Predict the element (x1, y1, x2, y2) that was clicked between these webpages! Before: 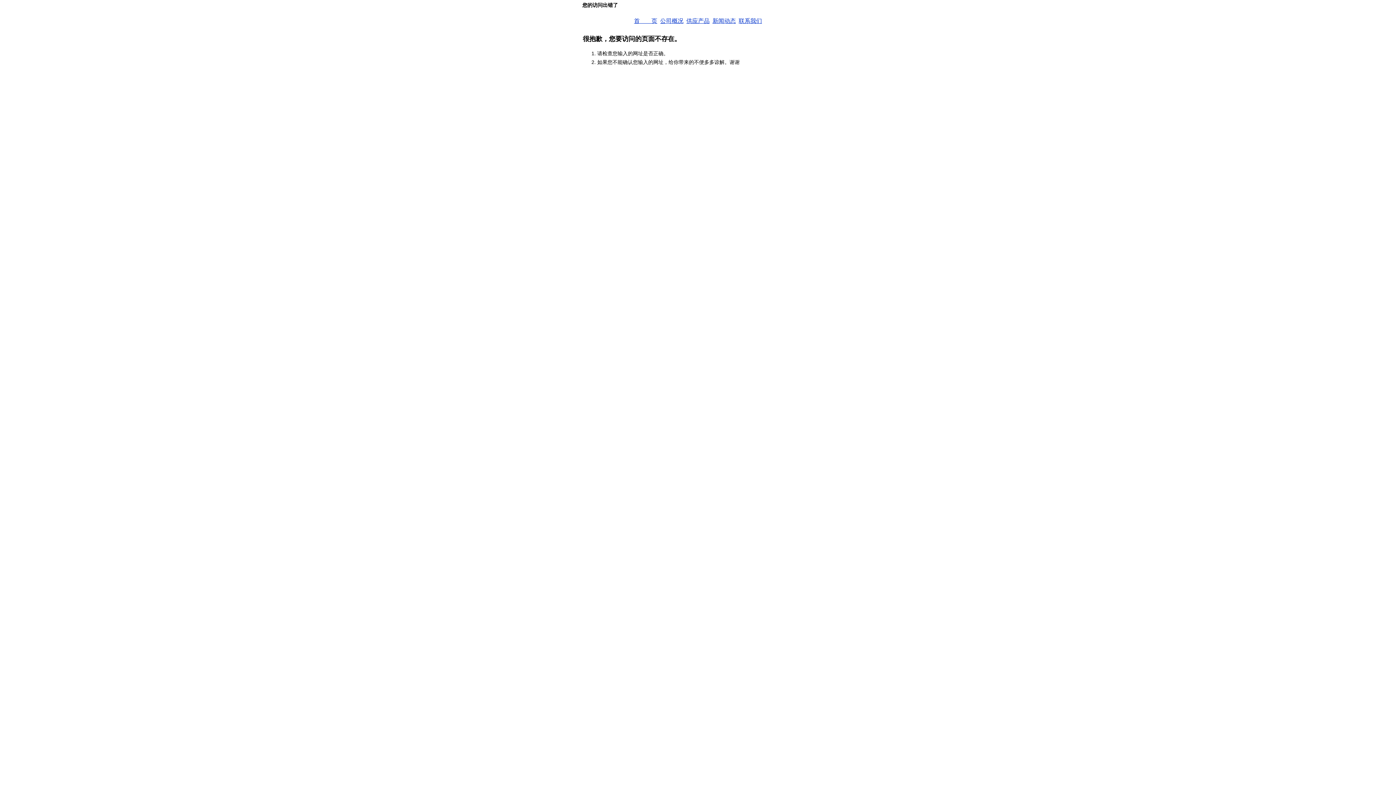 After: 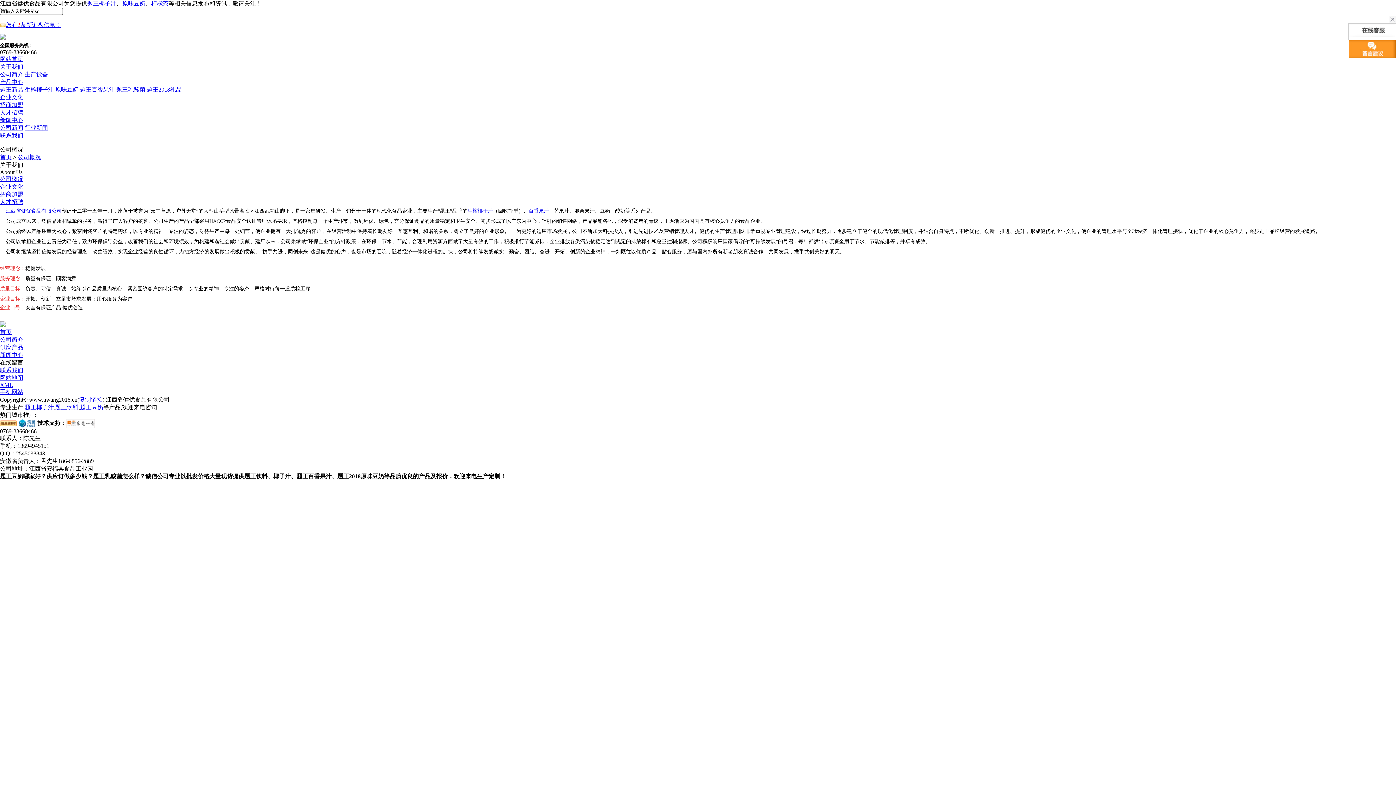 Action: bbox: (660, 17, 683, 24) label: 公司概况